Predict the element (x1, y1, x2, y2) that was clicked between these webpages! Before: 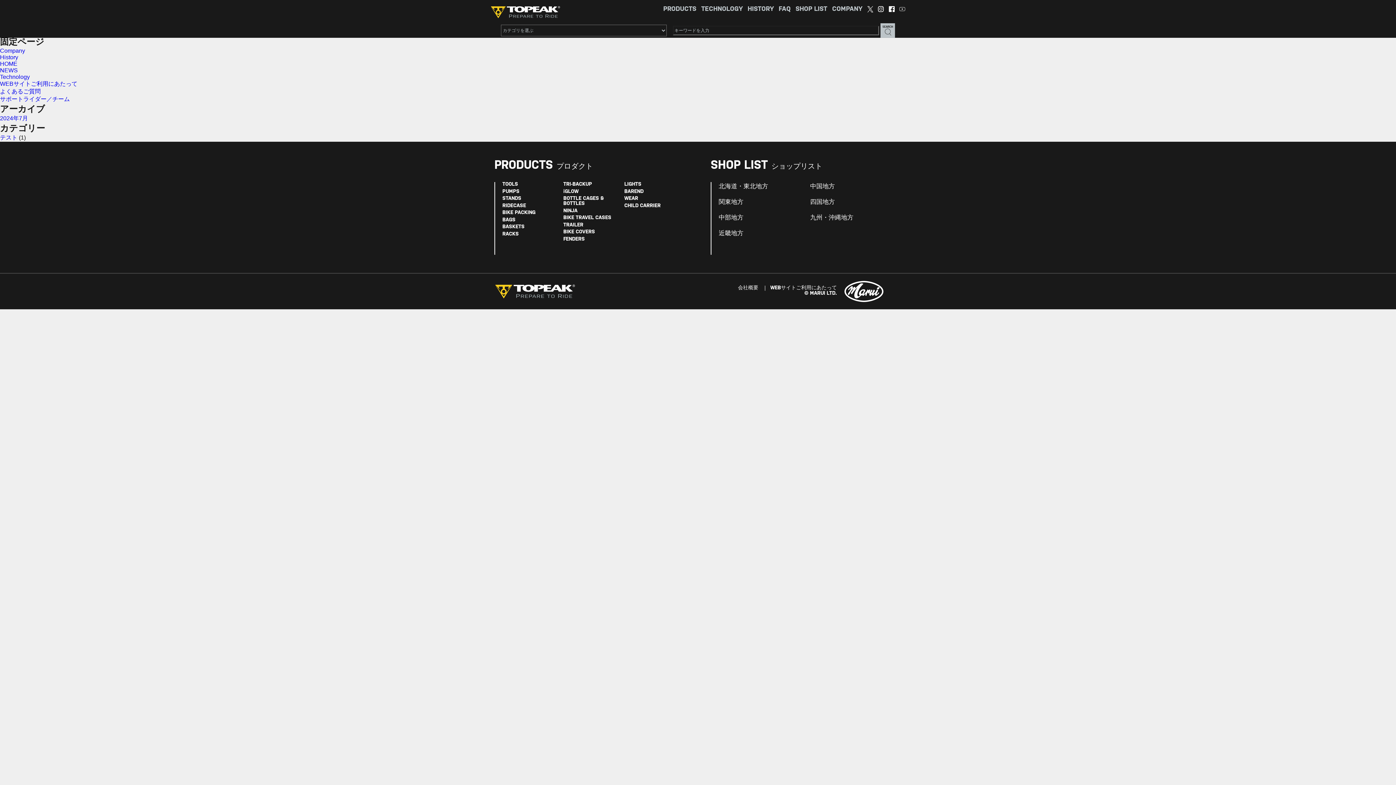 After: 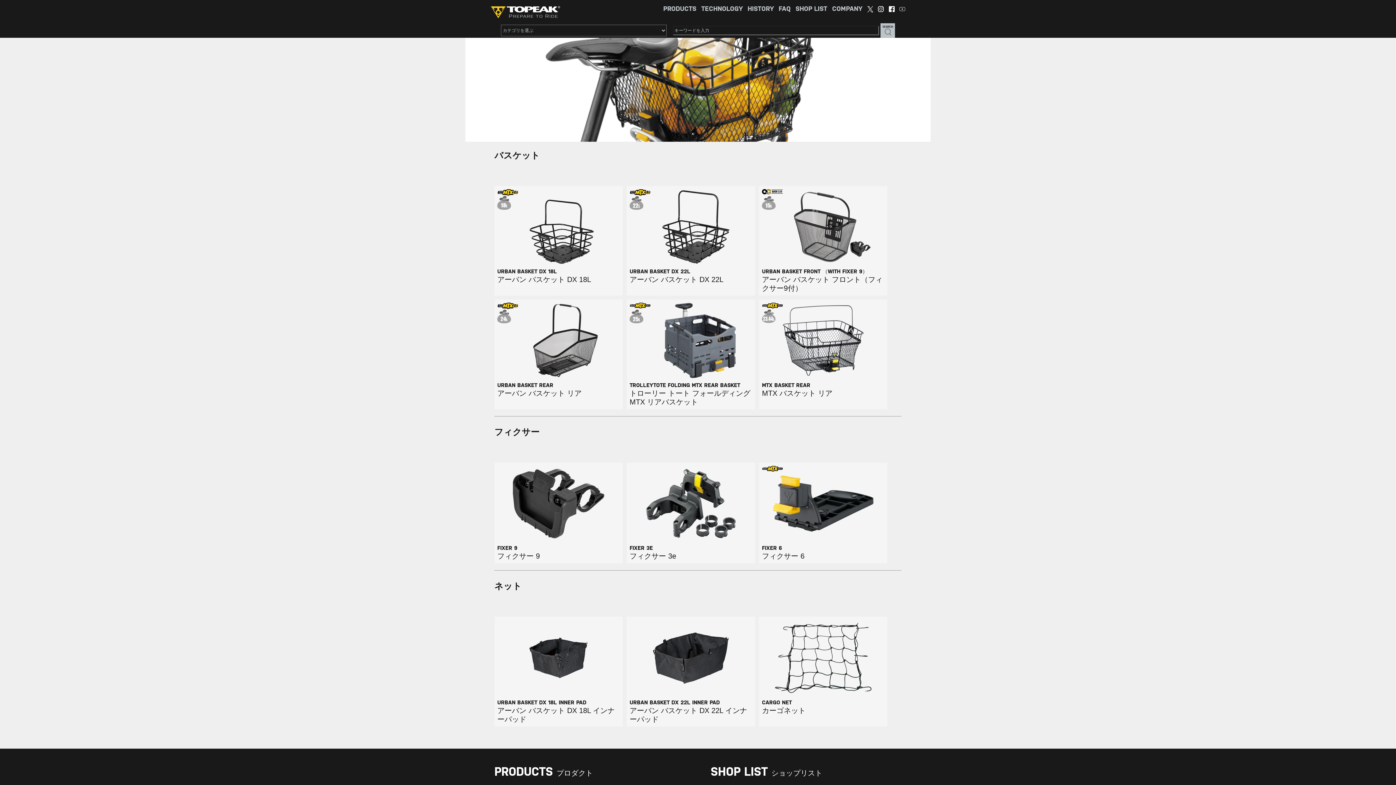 Action: bbox: (502, 224, 524, 229) label: BASKETS